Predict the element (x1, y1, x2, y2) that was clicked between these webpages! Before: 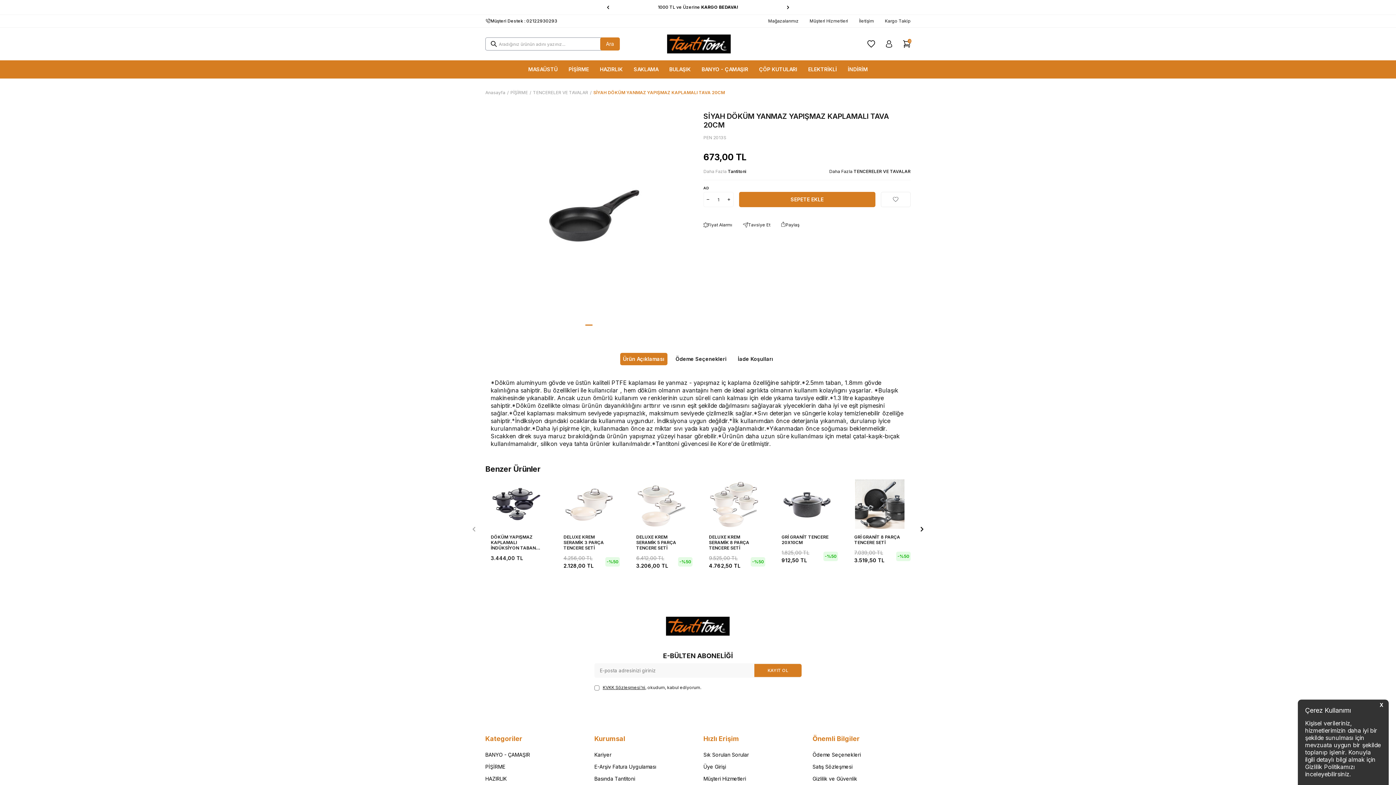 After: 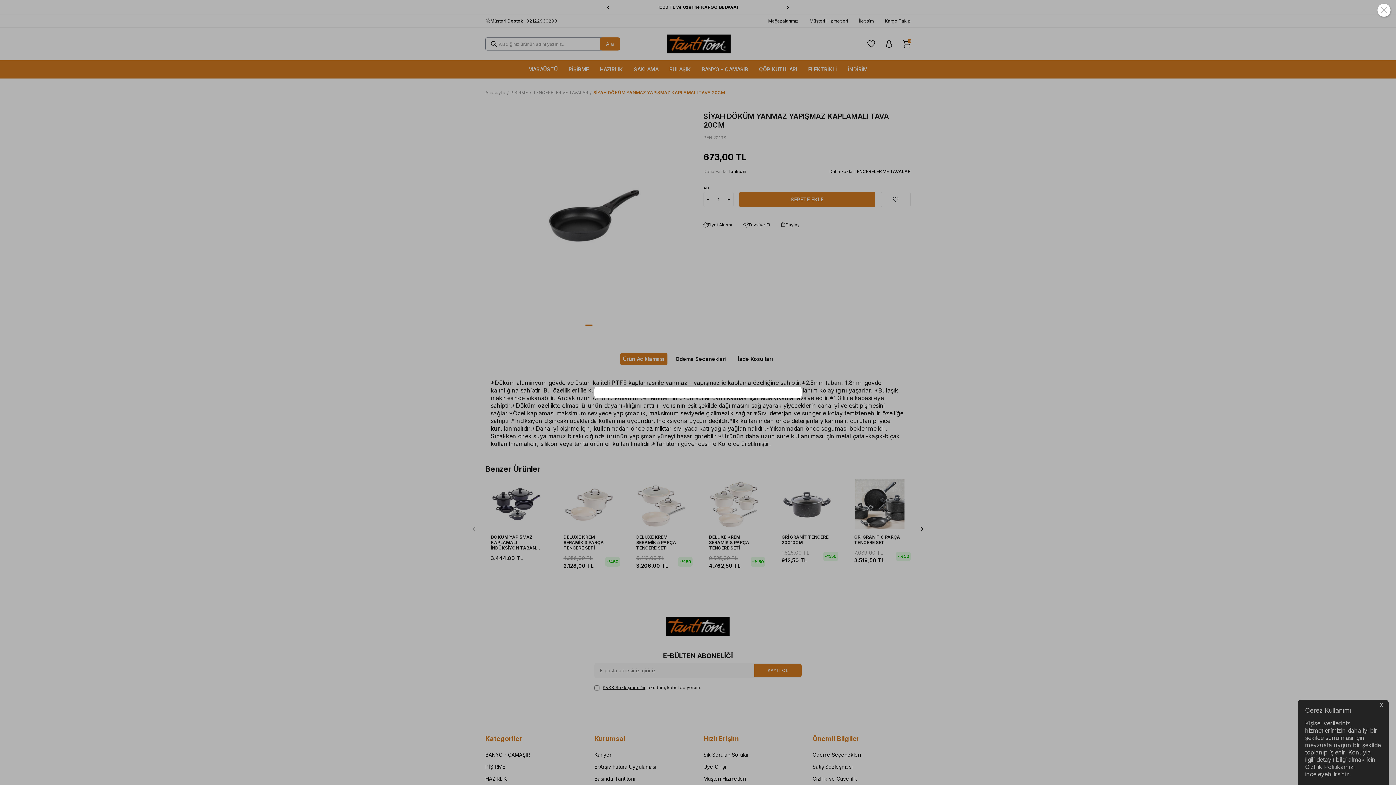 Action: label: KVKK Sözleşmesi'ni bbox: (602, 685, 645, 690)